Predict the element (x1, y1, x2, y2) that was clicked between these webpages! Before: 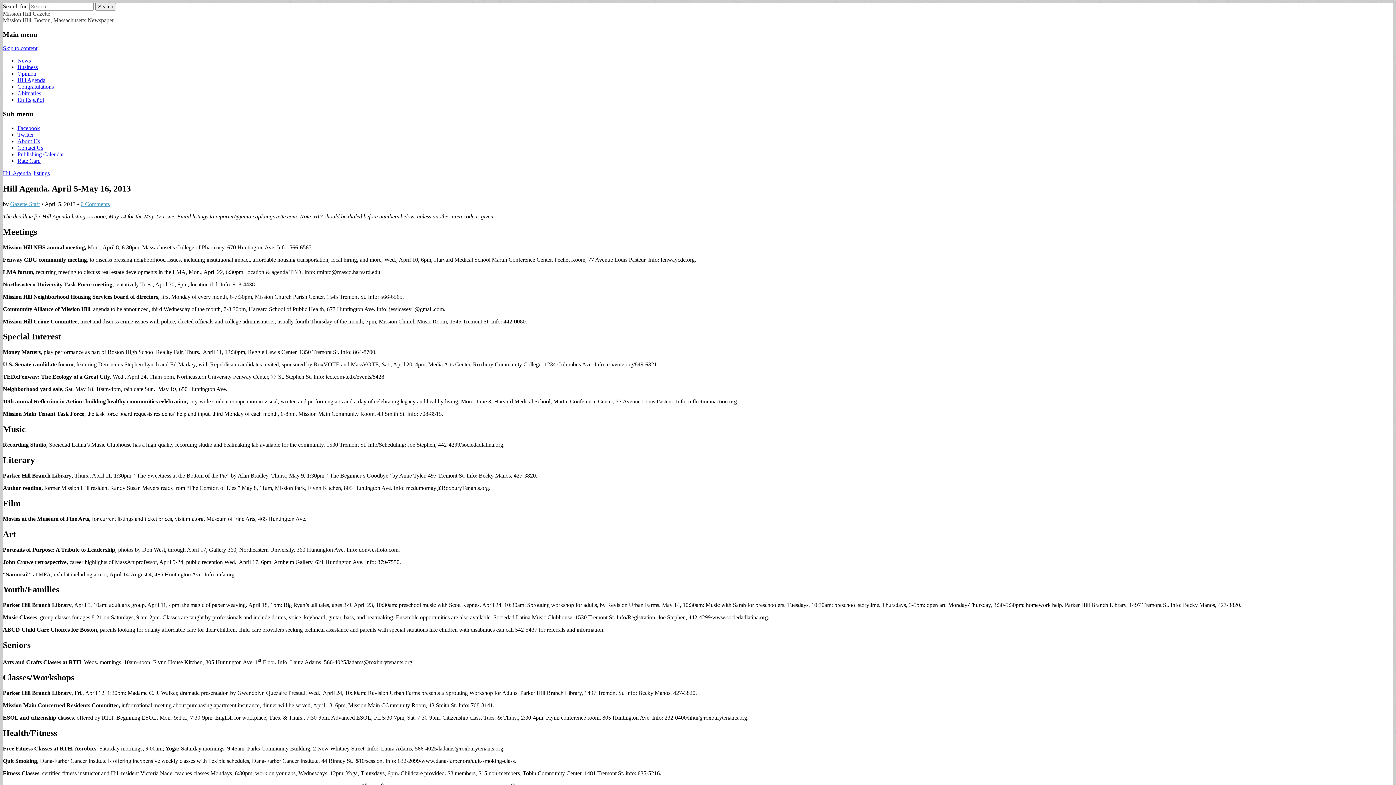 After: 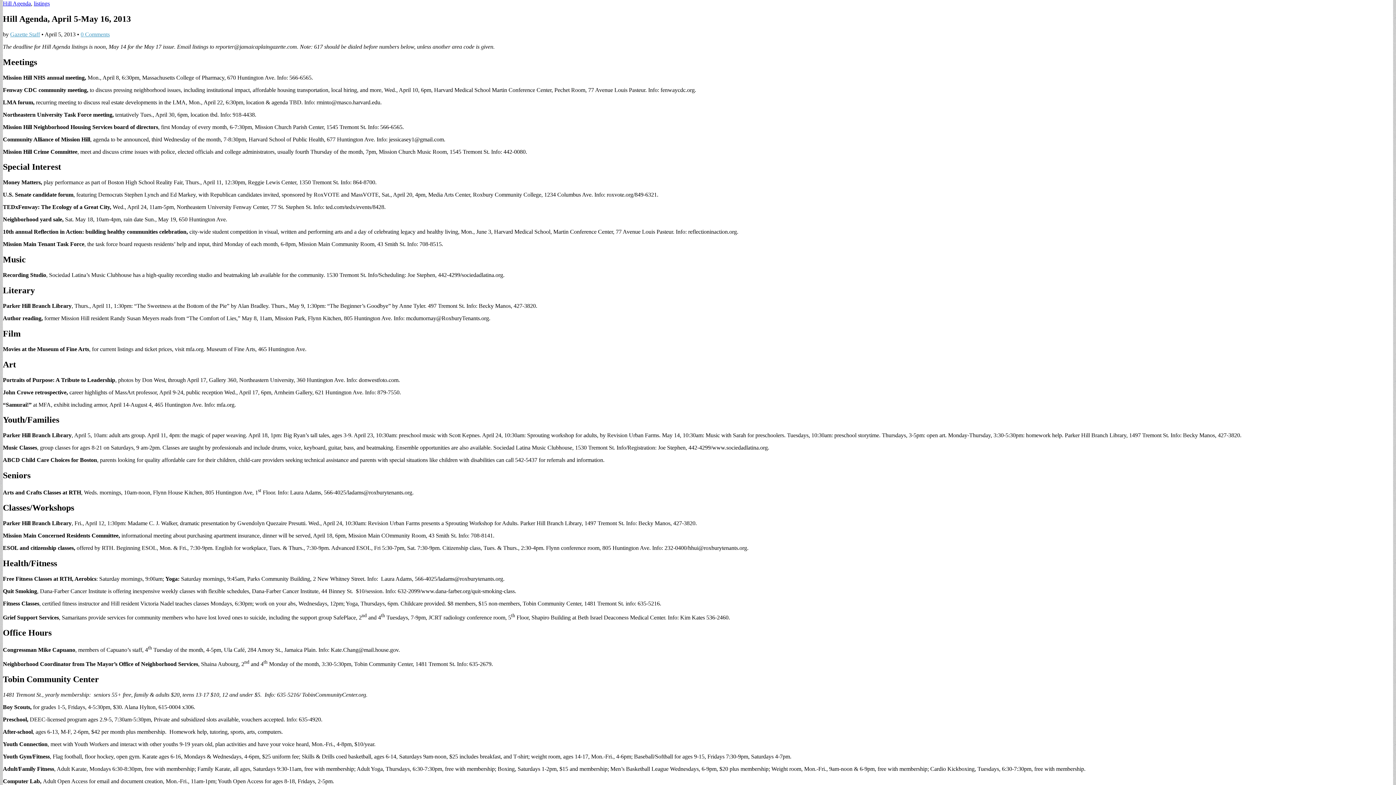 Action: label: Skip to content bbox: (2, 45, 37, 51)